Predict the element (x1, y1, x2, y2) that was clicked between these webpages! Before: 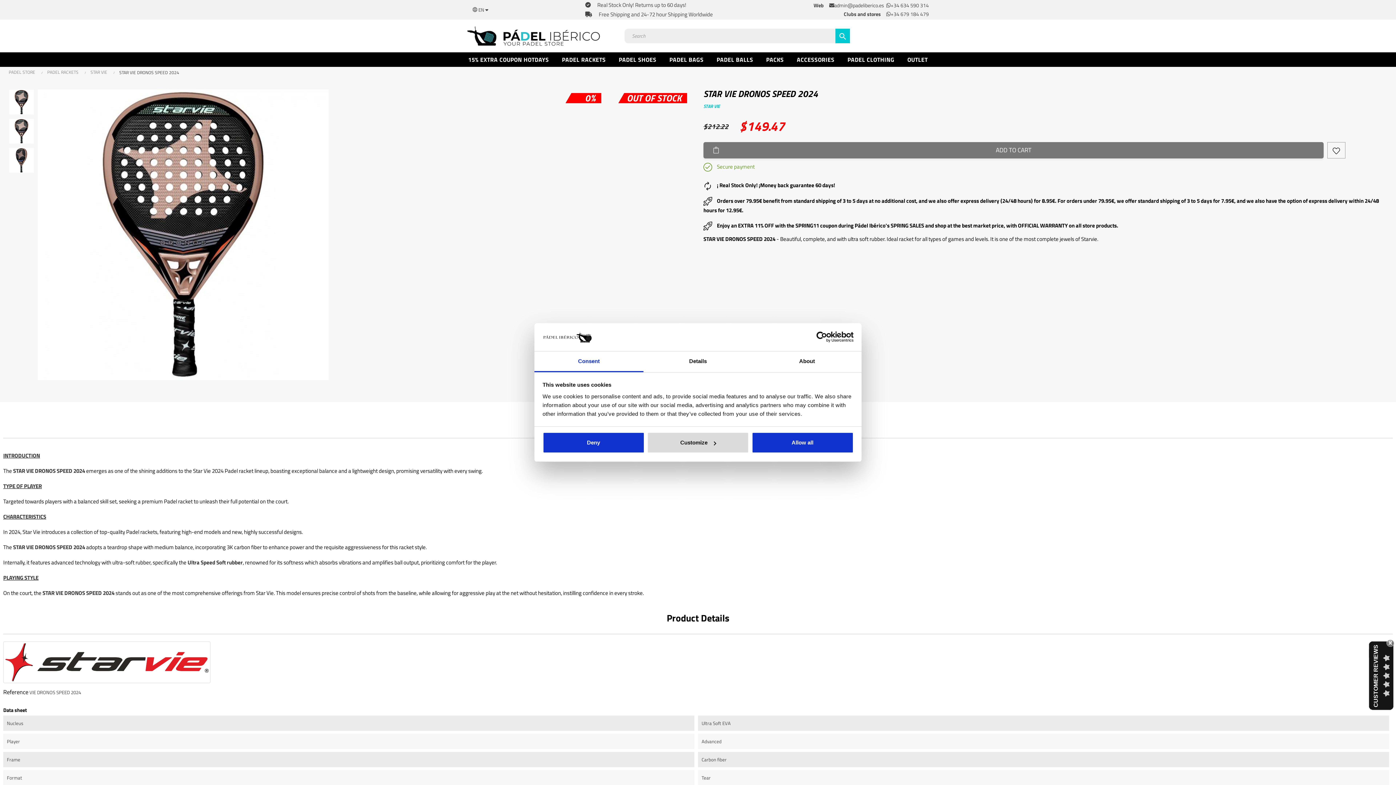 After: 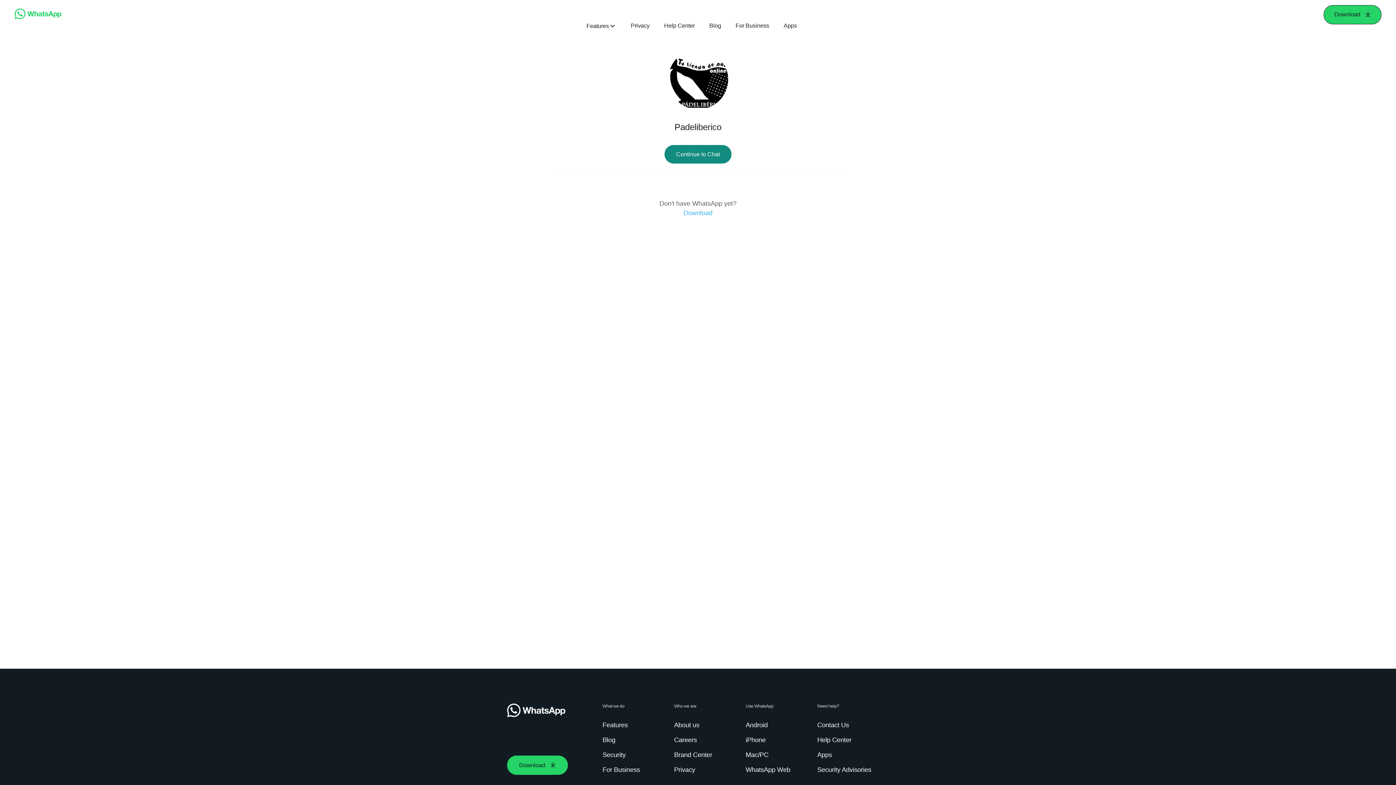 Action: bbox: (890, 1, 929, 9) label: +34 634 590 314